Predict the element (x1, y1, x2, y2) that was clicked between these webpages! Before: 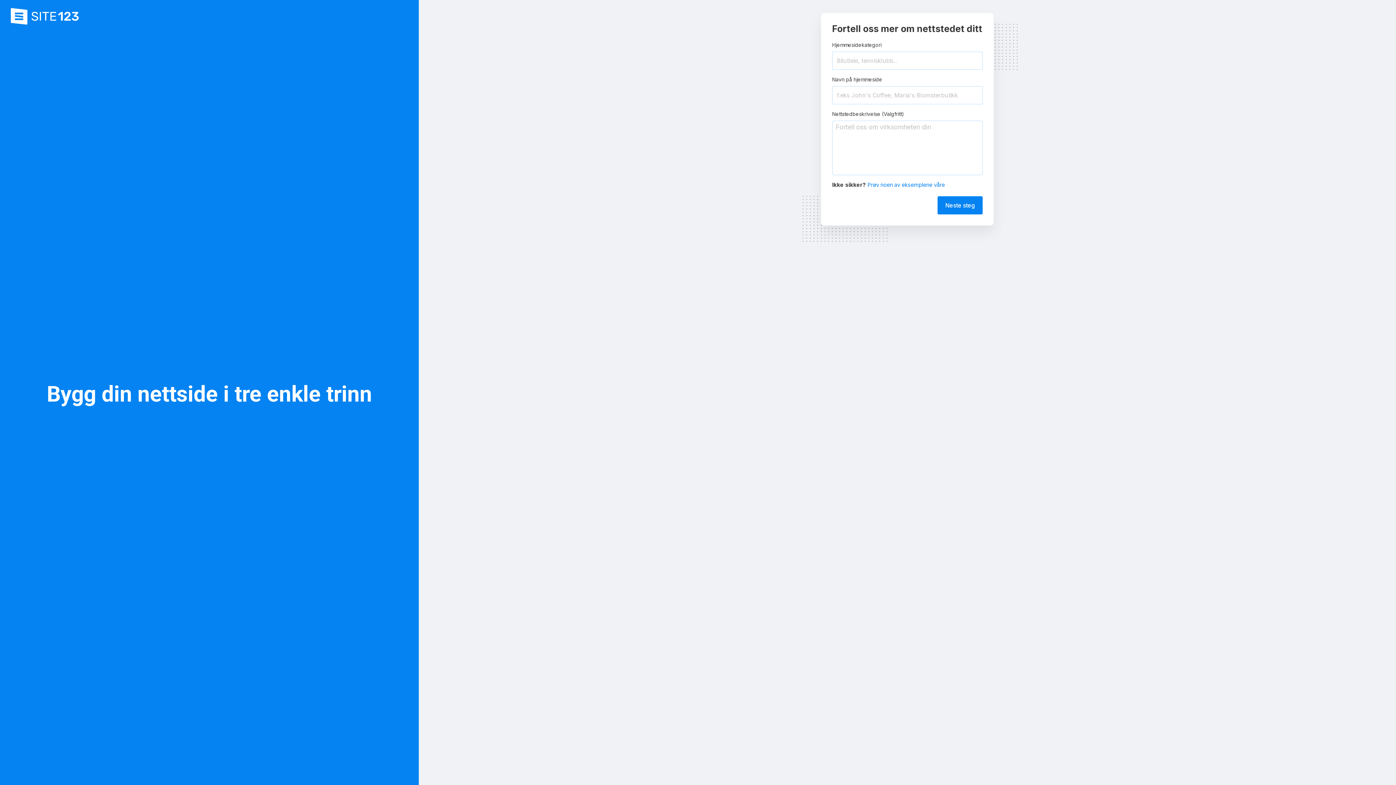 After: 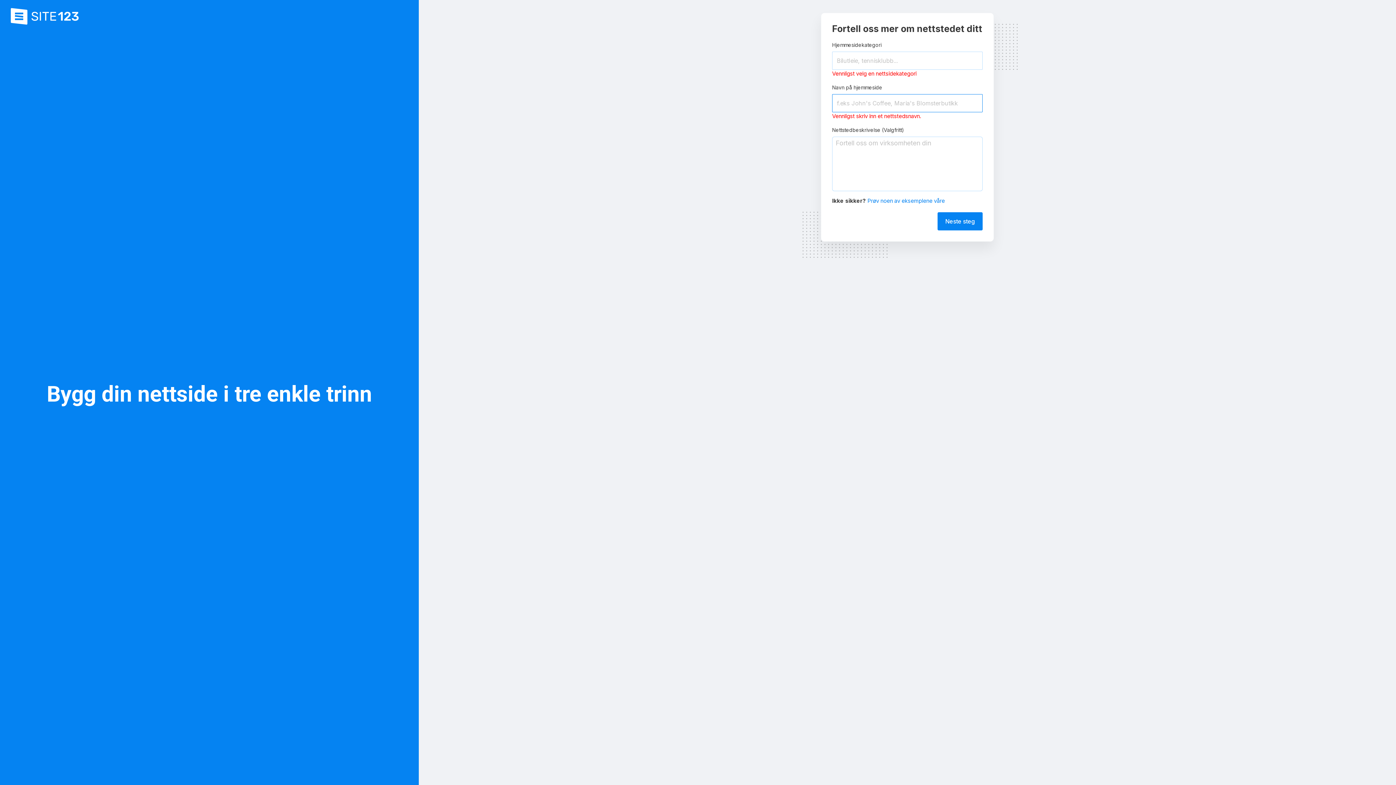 Action: label: Neste steg bbox: (937, 196, 982, 214)